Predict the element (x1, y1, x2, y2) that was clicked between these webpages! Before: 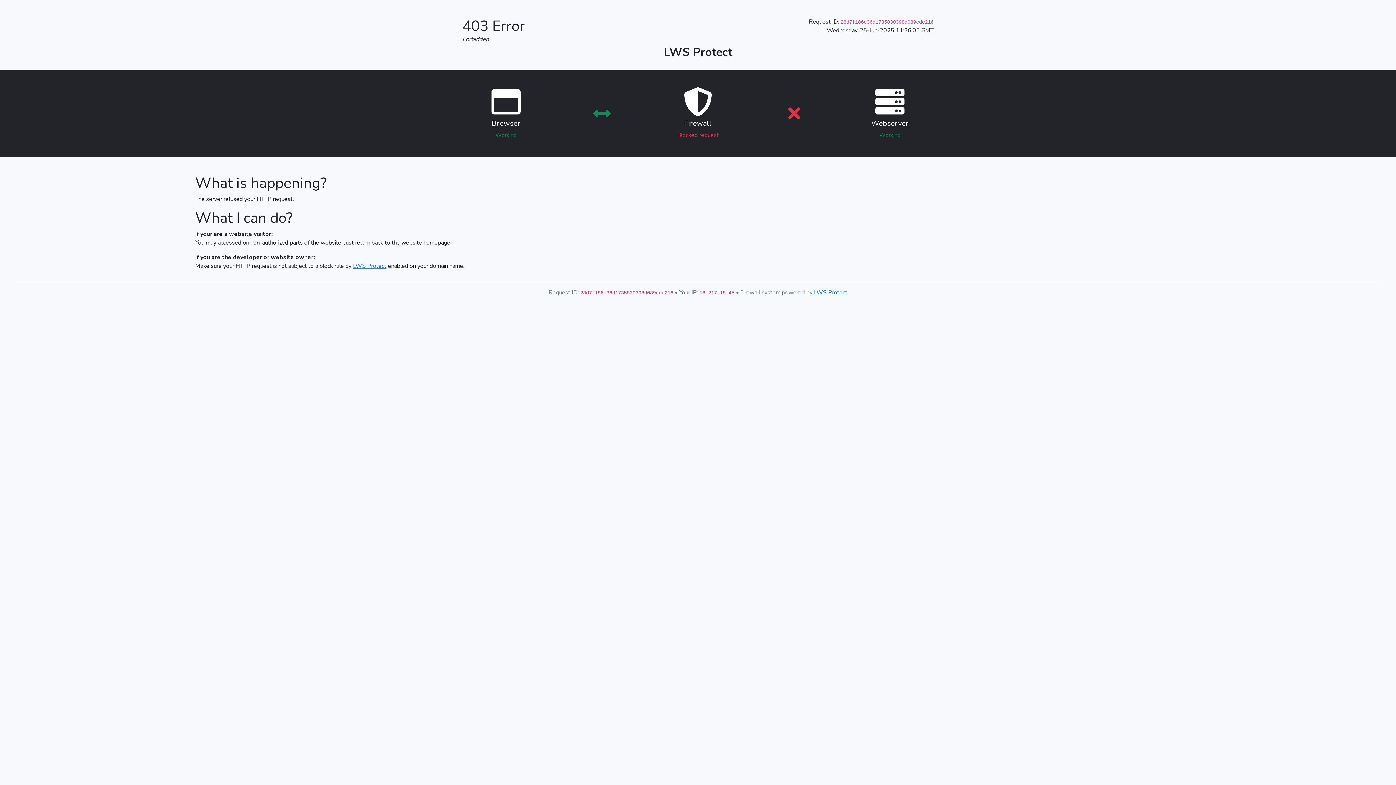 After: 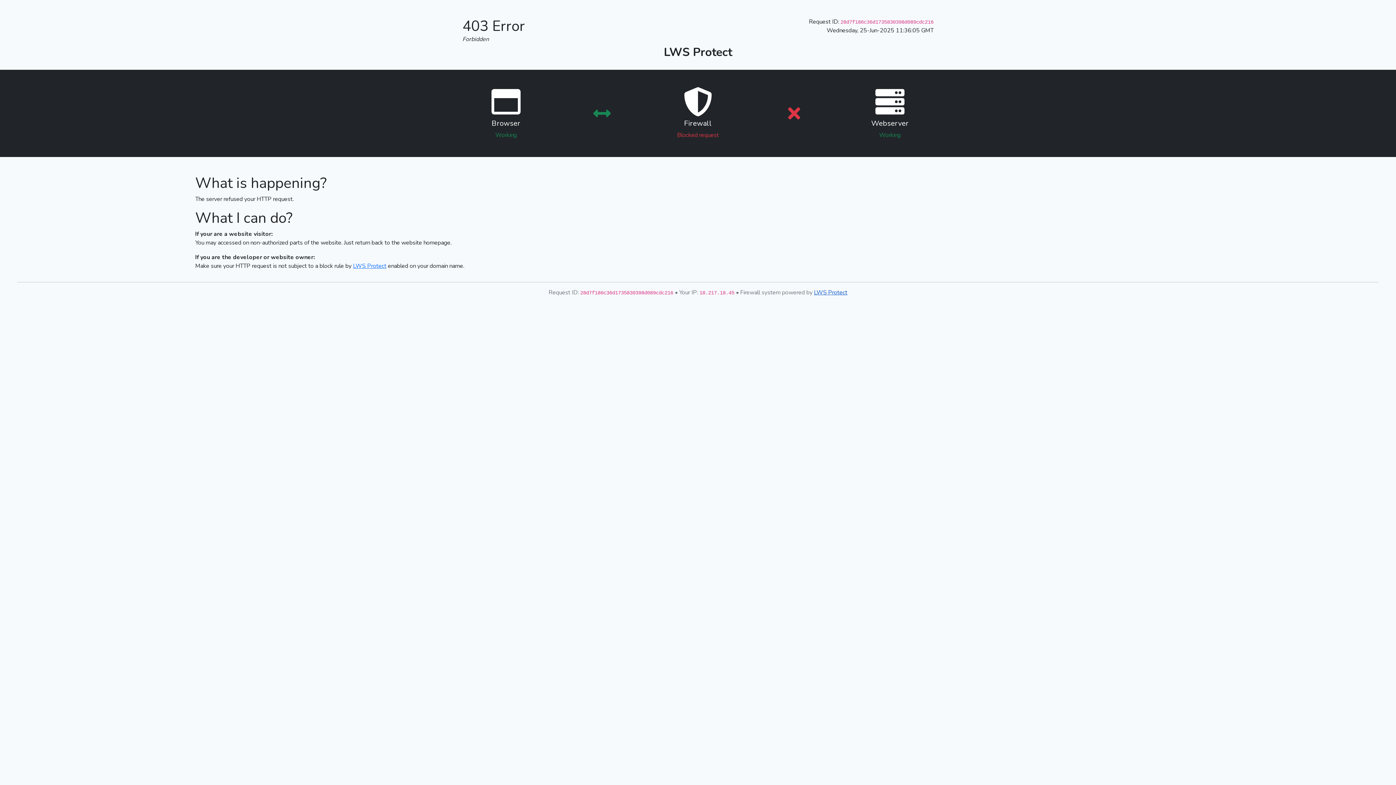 Action: label: LWS Protect bbox: (814, 288, 847, 296)